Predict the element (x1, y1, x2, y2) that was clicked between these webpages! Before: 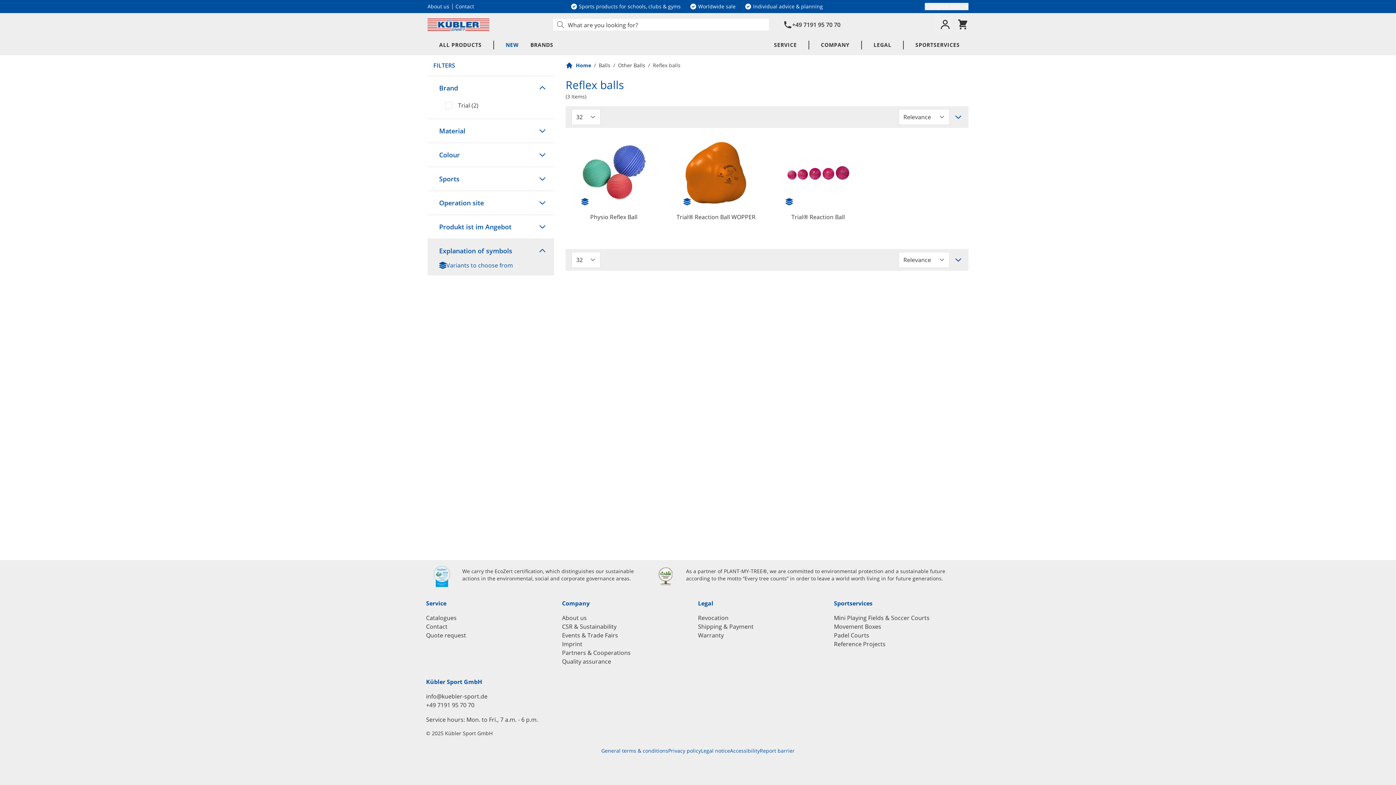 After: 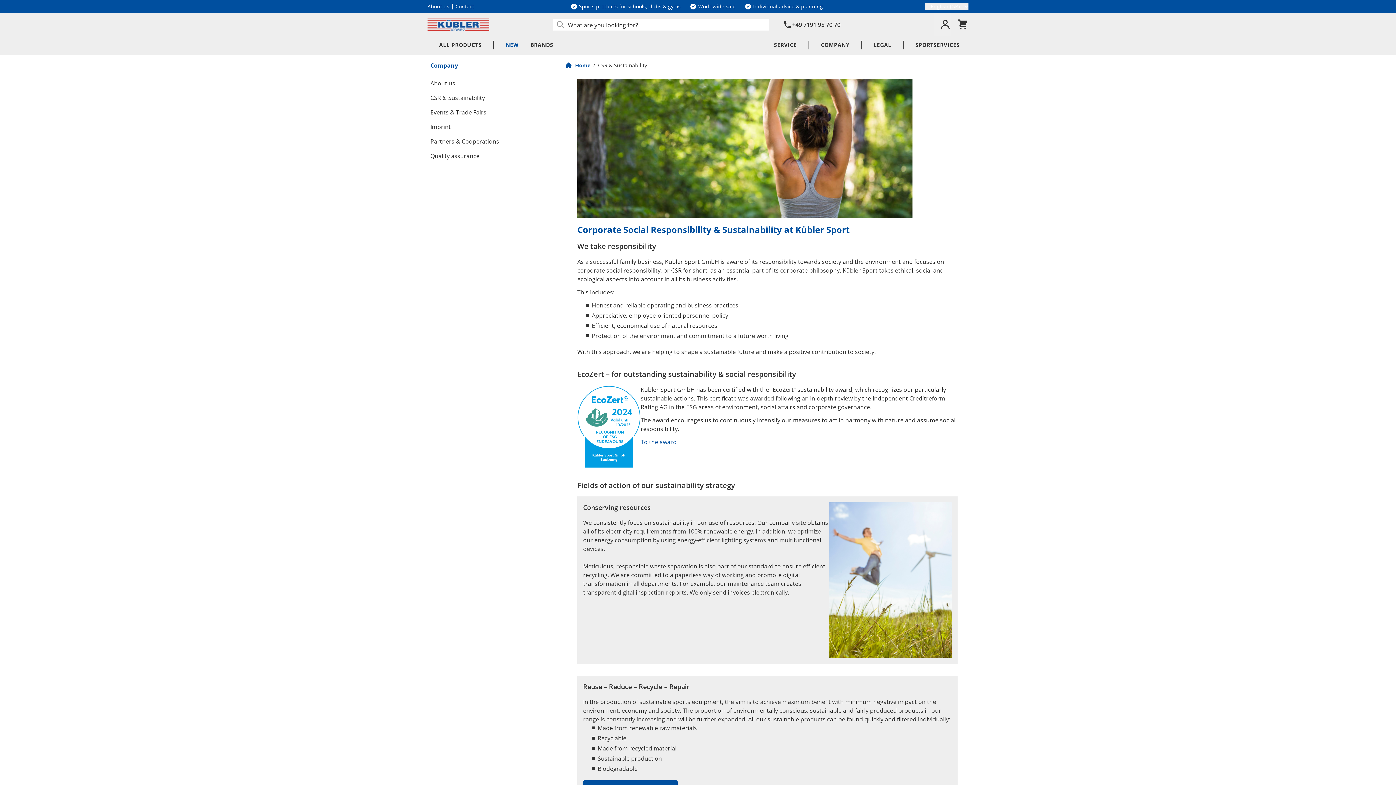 Action: bbox: (426, 566, 458, 587)